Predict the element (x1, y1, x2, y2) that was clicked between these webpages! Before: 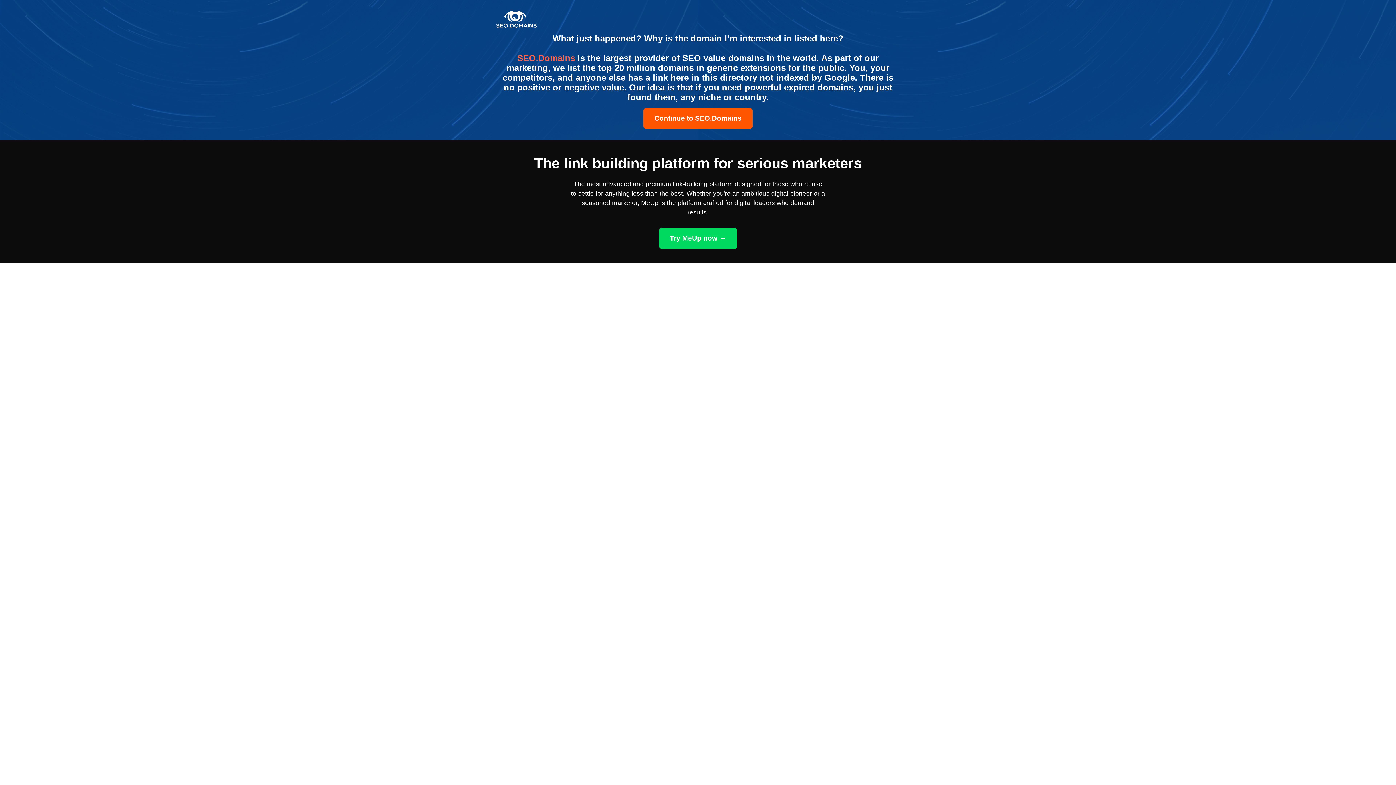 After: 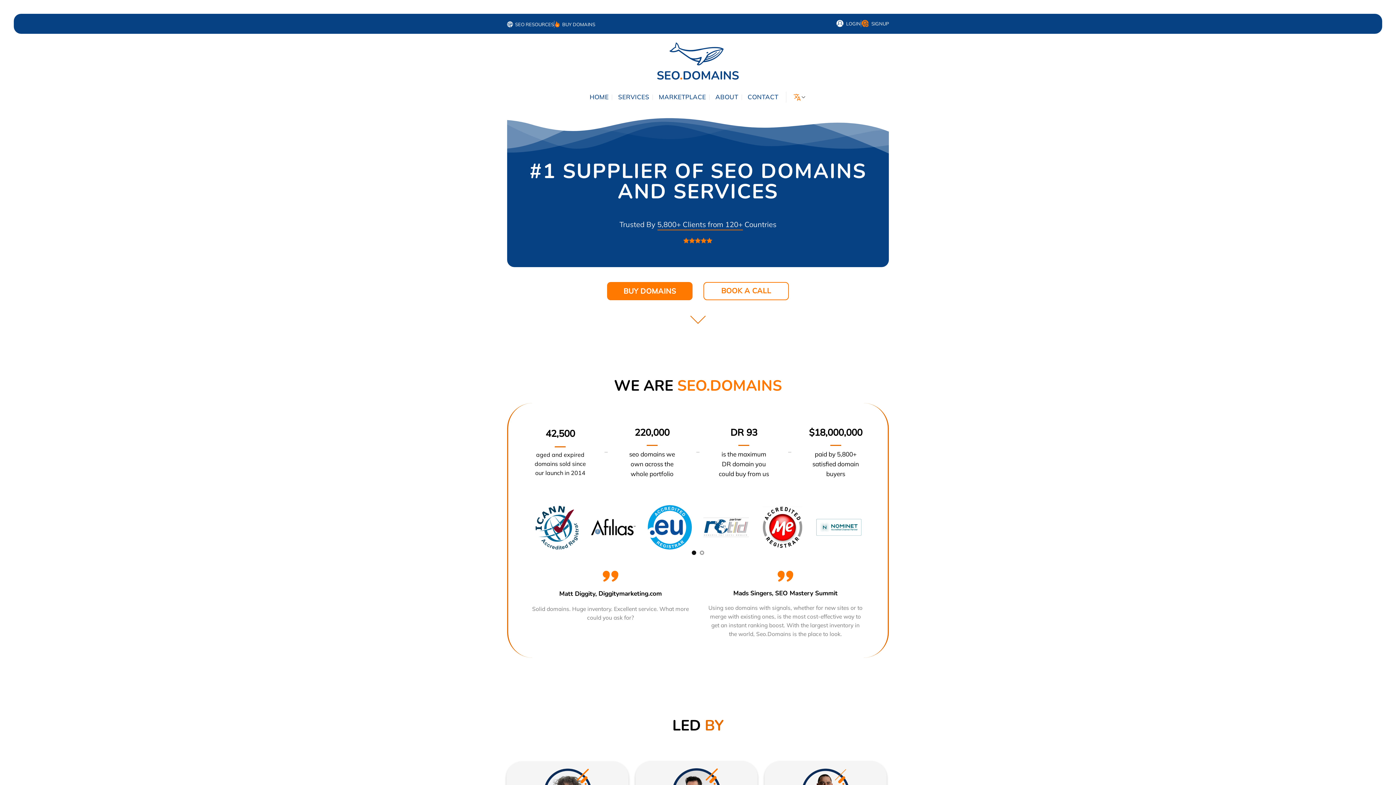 Action: label: Continue to SEO.Domains bbox: (643, 108, 752, 129)